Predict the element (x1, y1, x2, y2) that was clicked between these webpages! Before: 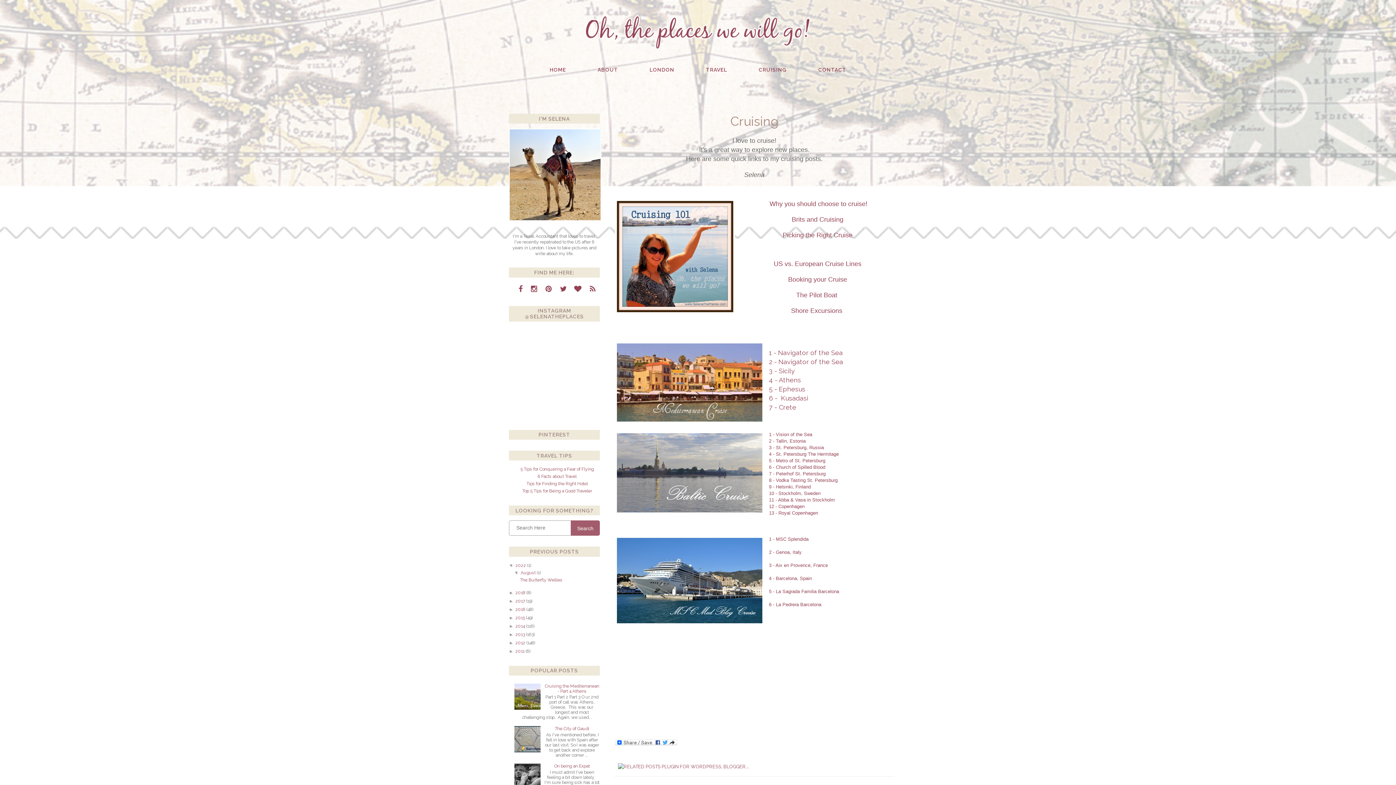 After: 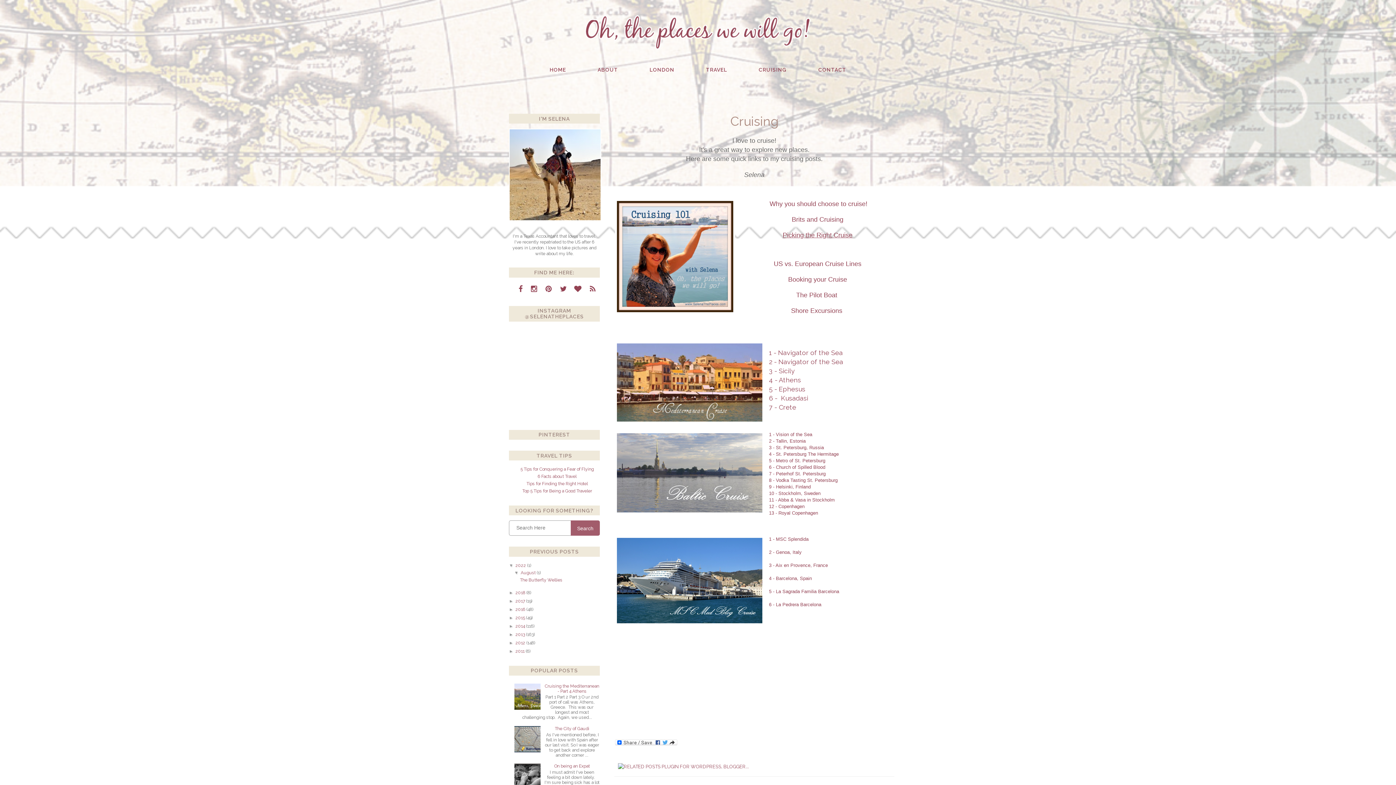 Action: label: Picking the Right Cruise bbox: (782, 231, 852, 238)